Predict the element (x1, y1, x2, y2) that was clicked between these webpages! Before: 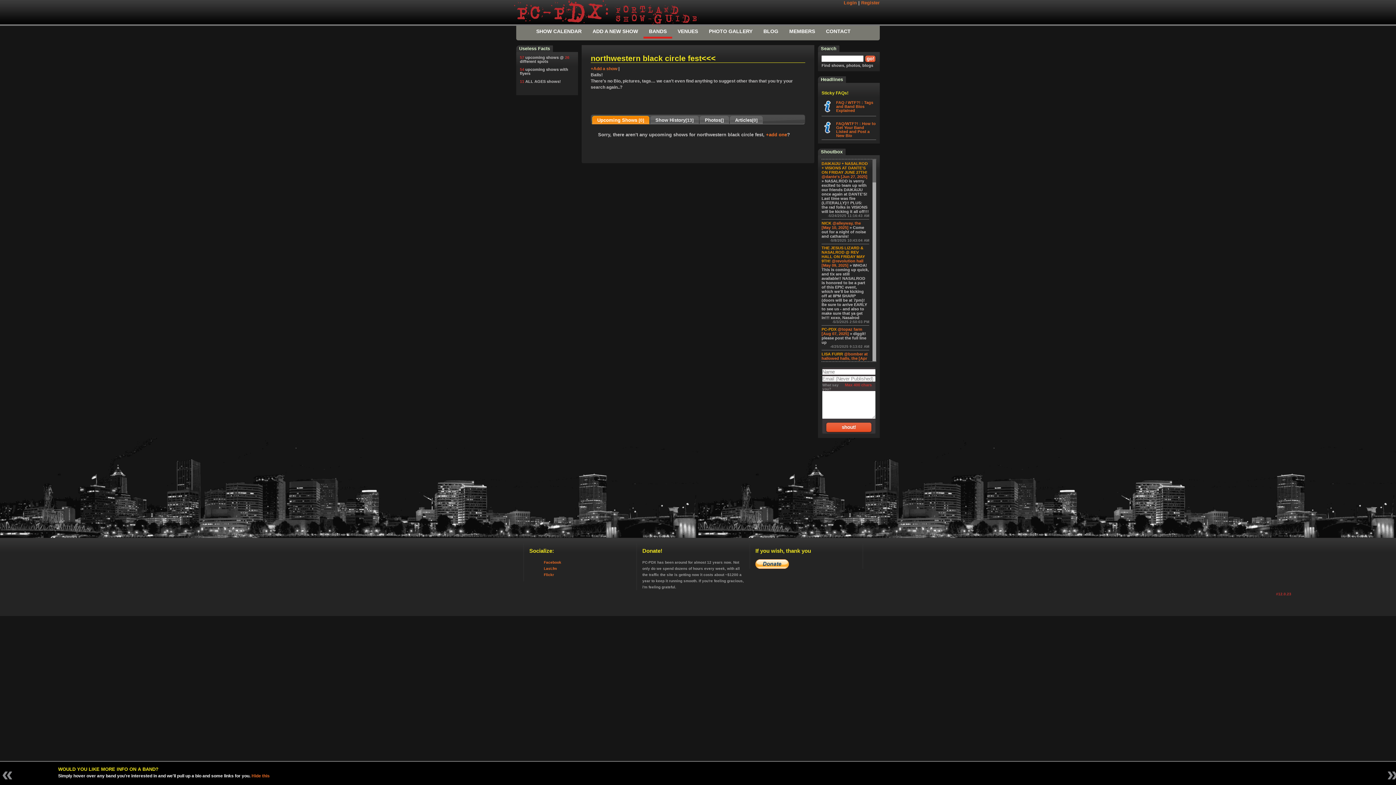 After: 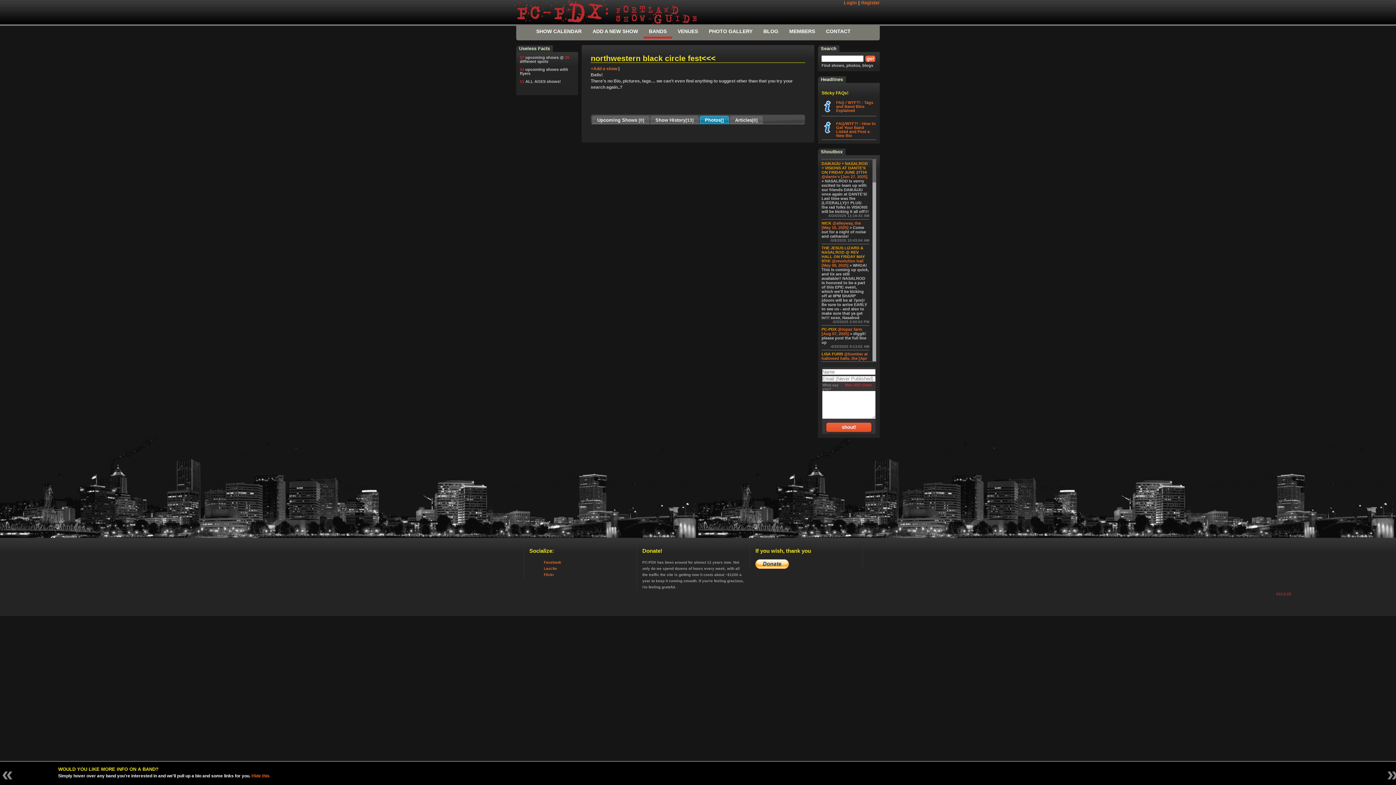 Action: label: Photos[] bbox: (700, 116, 728, 123)